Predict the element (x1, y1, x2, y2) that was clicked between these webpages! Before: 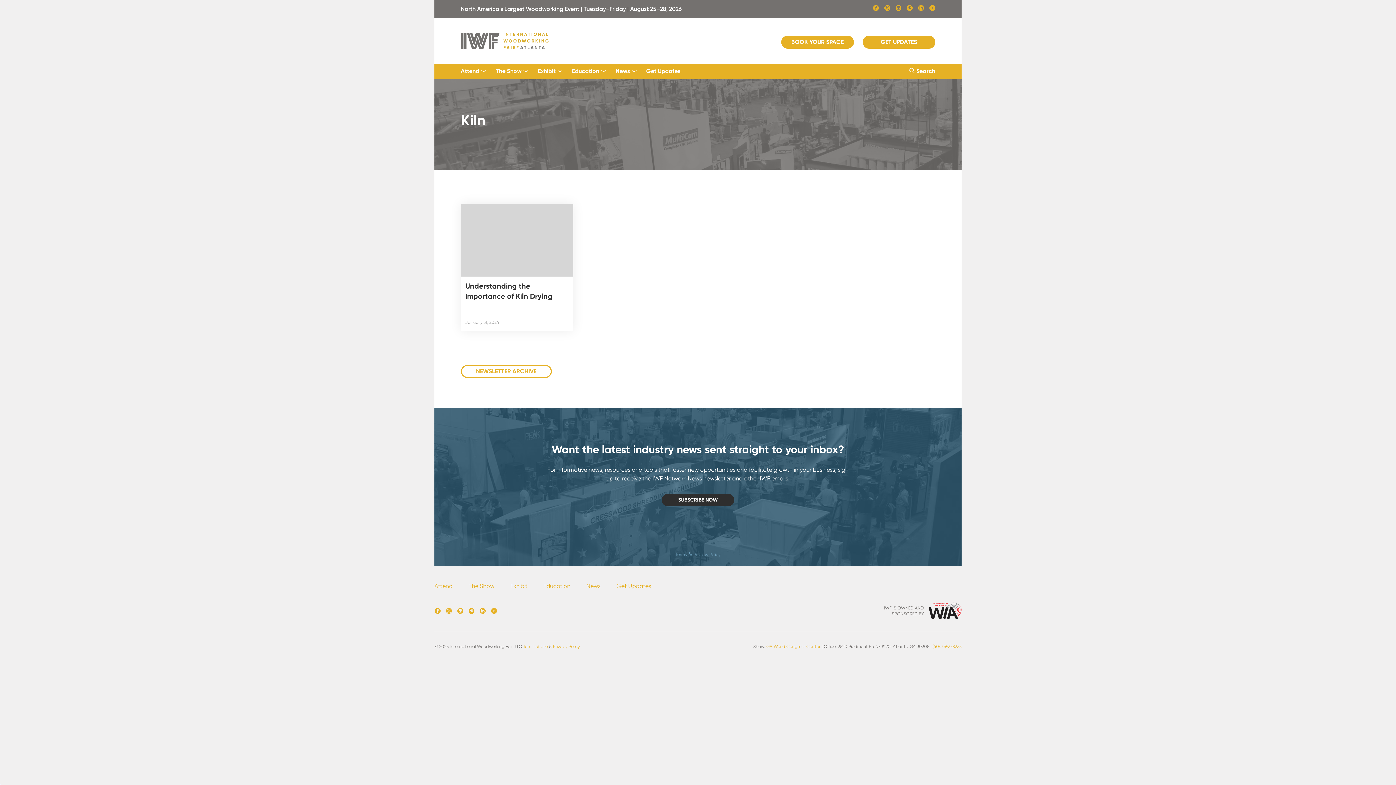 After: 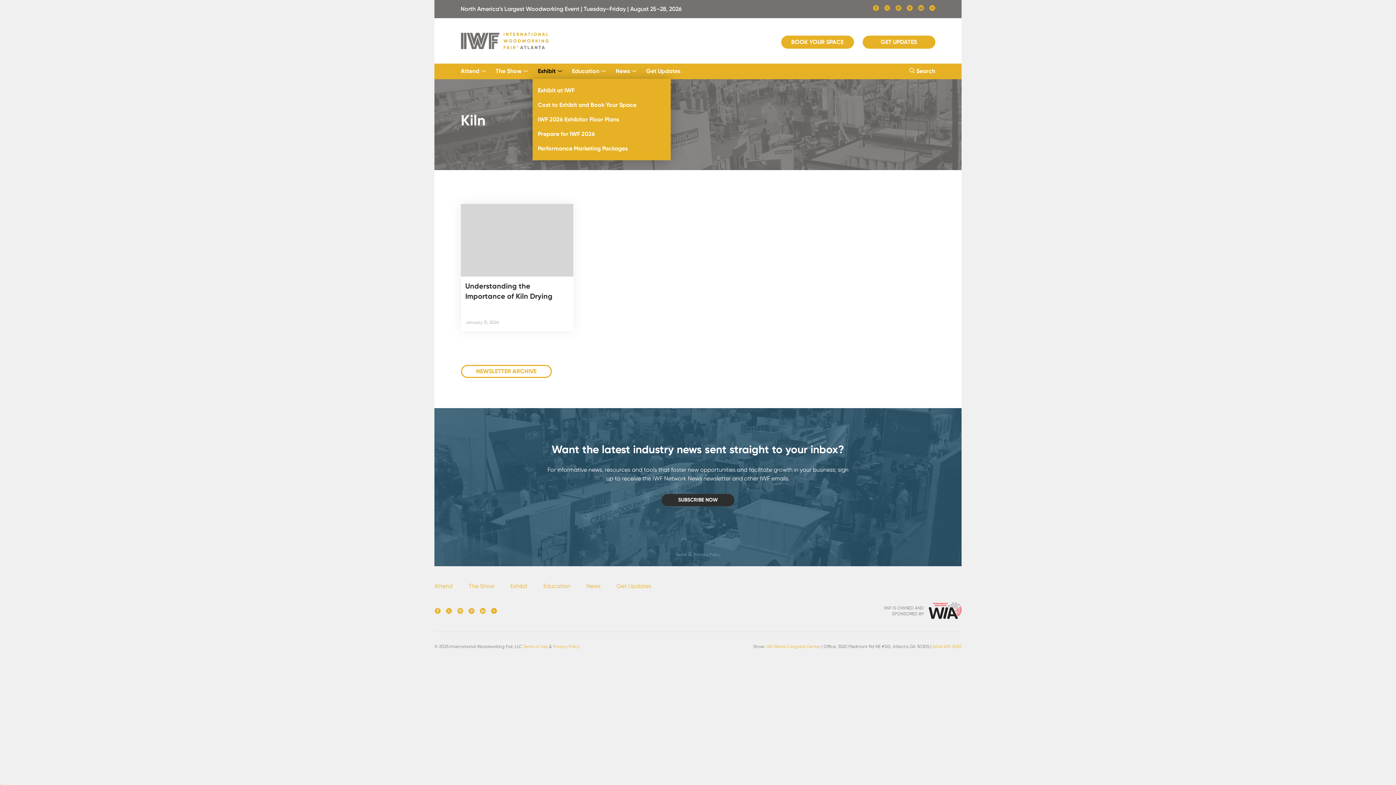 Action: bbox: (538, 67, 555, 74) label: Exhibit